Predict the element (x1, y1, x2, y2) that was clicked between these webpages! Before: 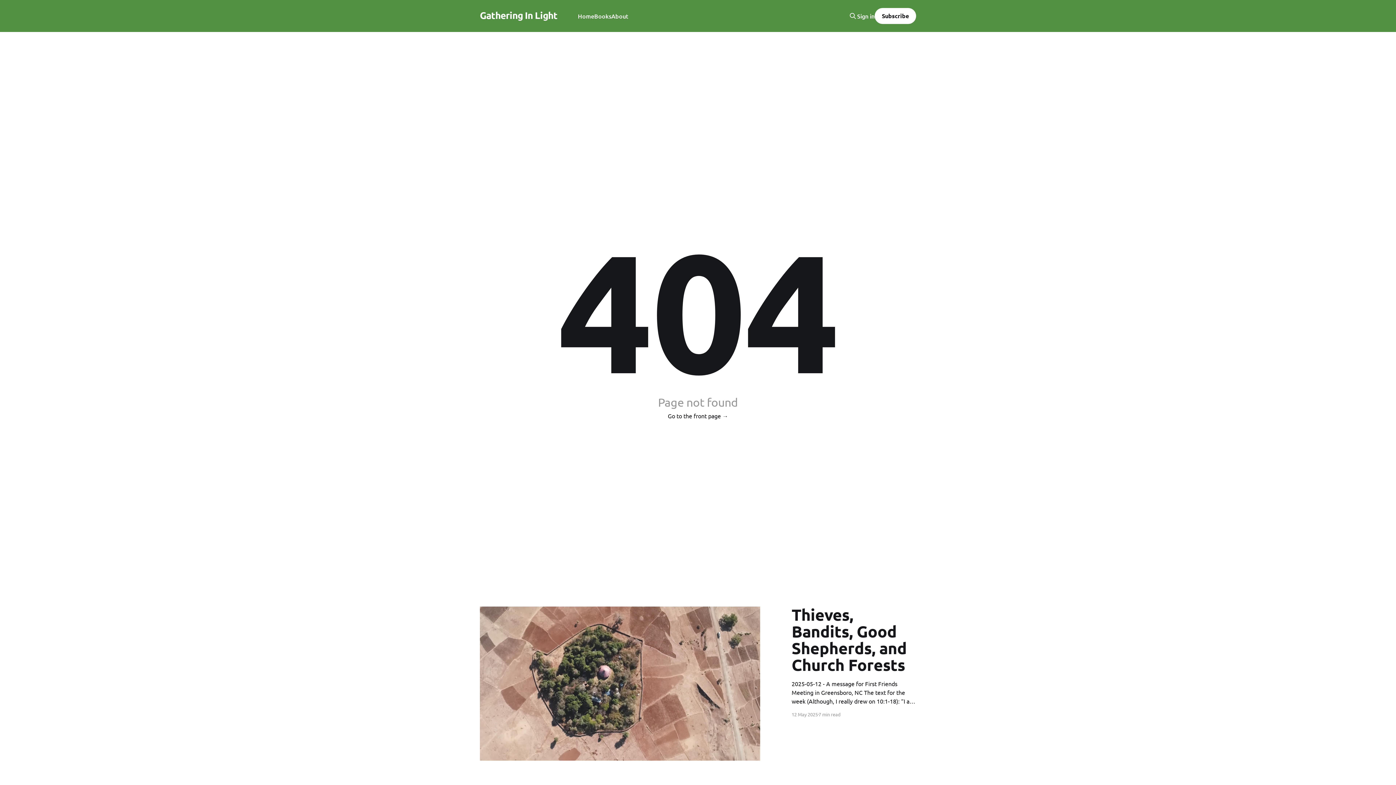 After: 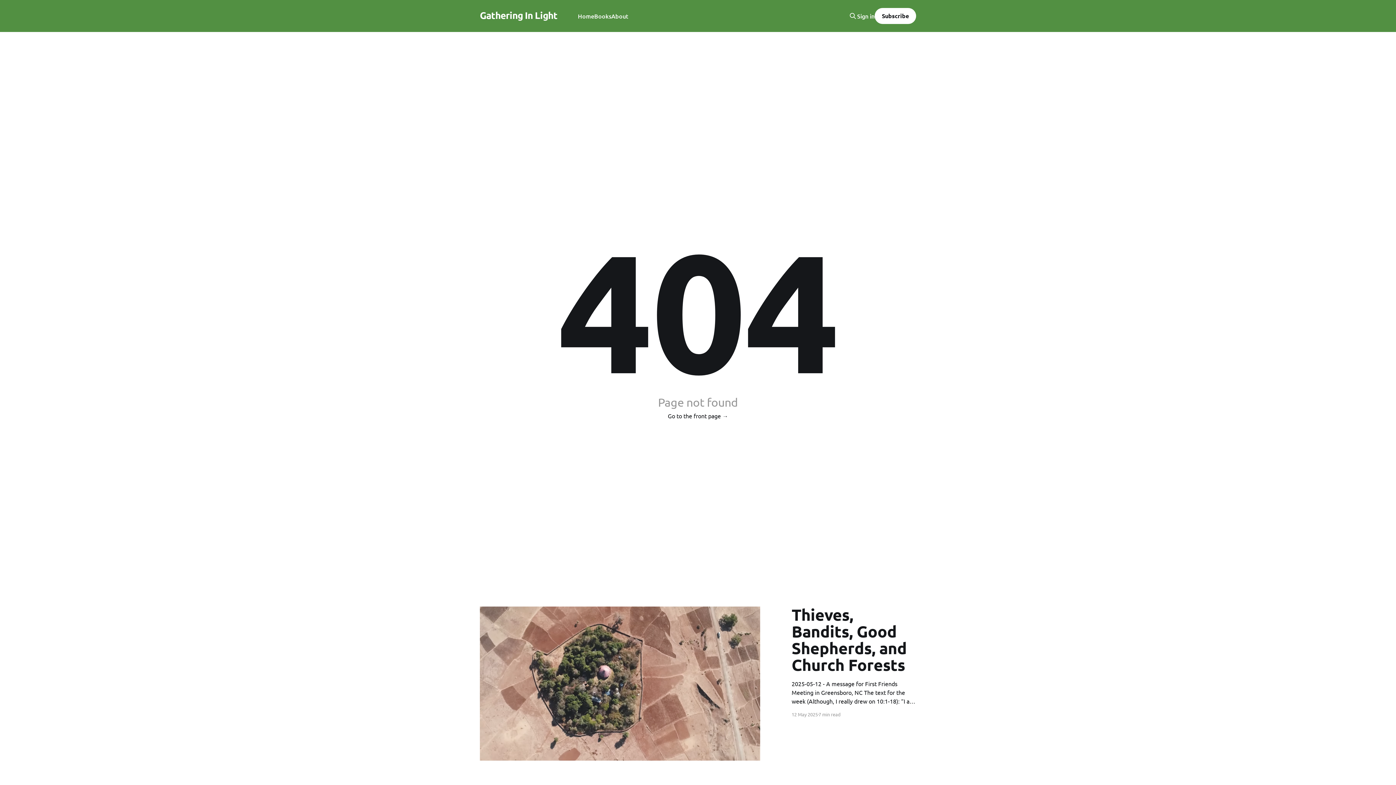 Action: bbox: (857, 12, 874, 19) label: Sign in